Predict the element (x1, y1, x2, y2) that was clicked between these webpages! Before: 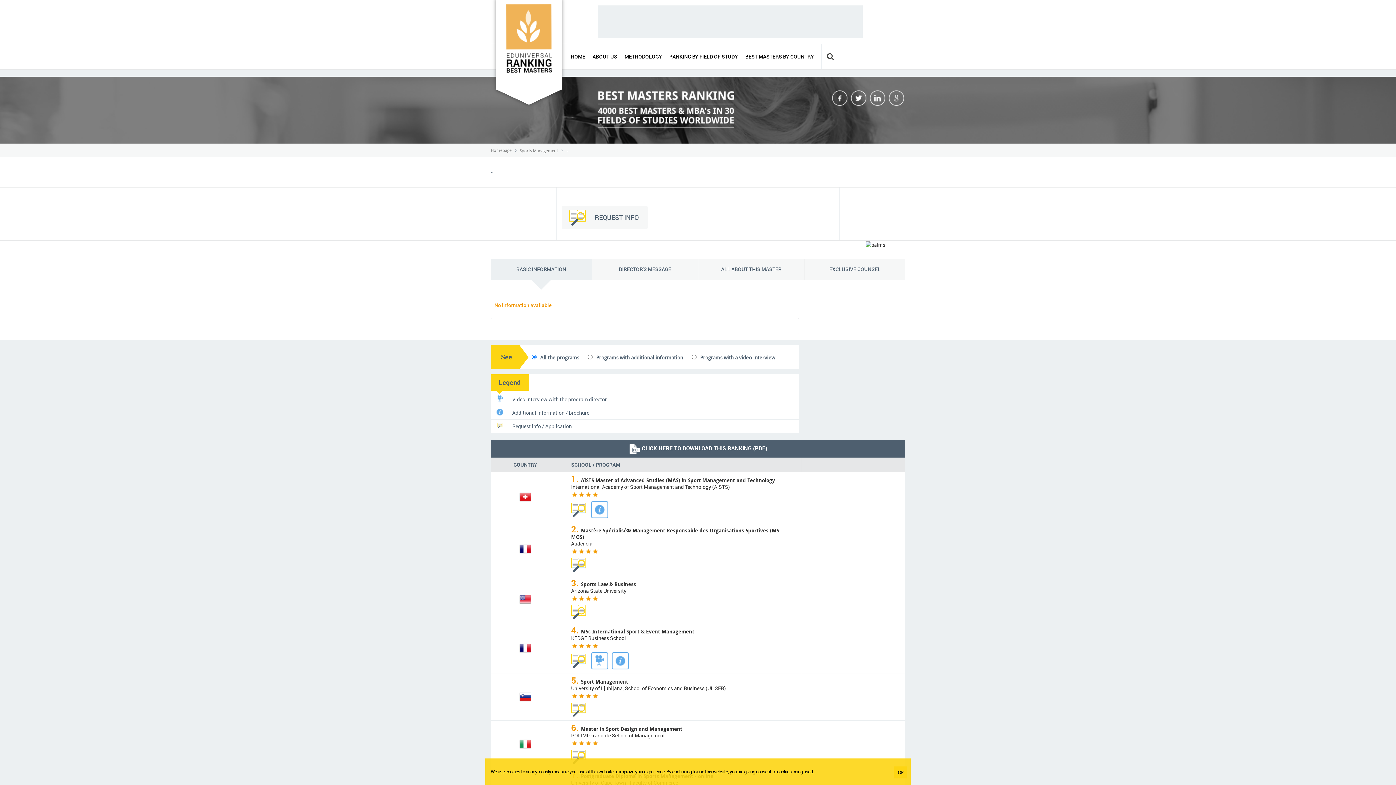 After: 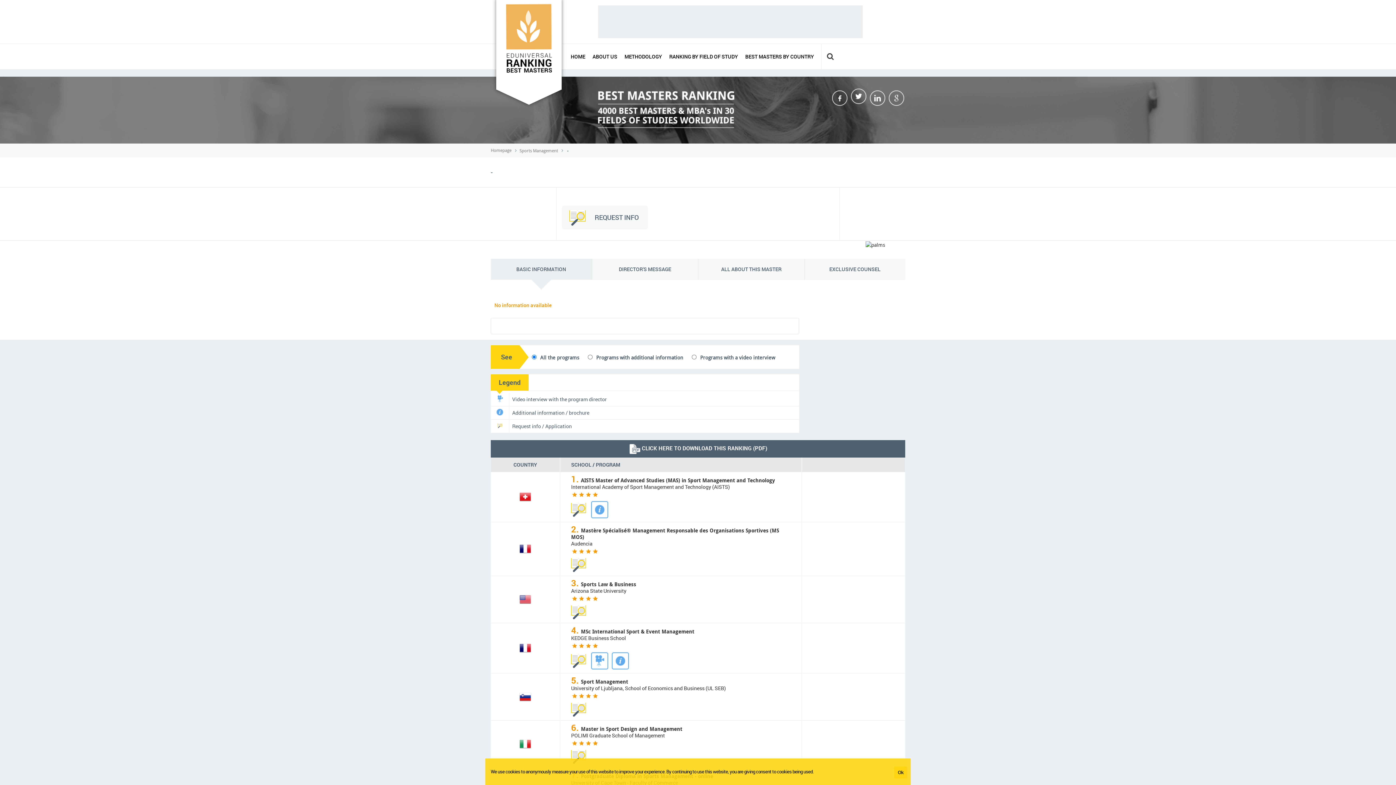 Action: bbox: (850, 94, 867, 101)